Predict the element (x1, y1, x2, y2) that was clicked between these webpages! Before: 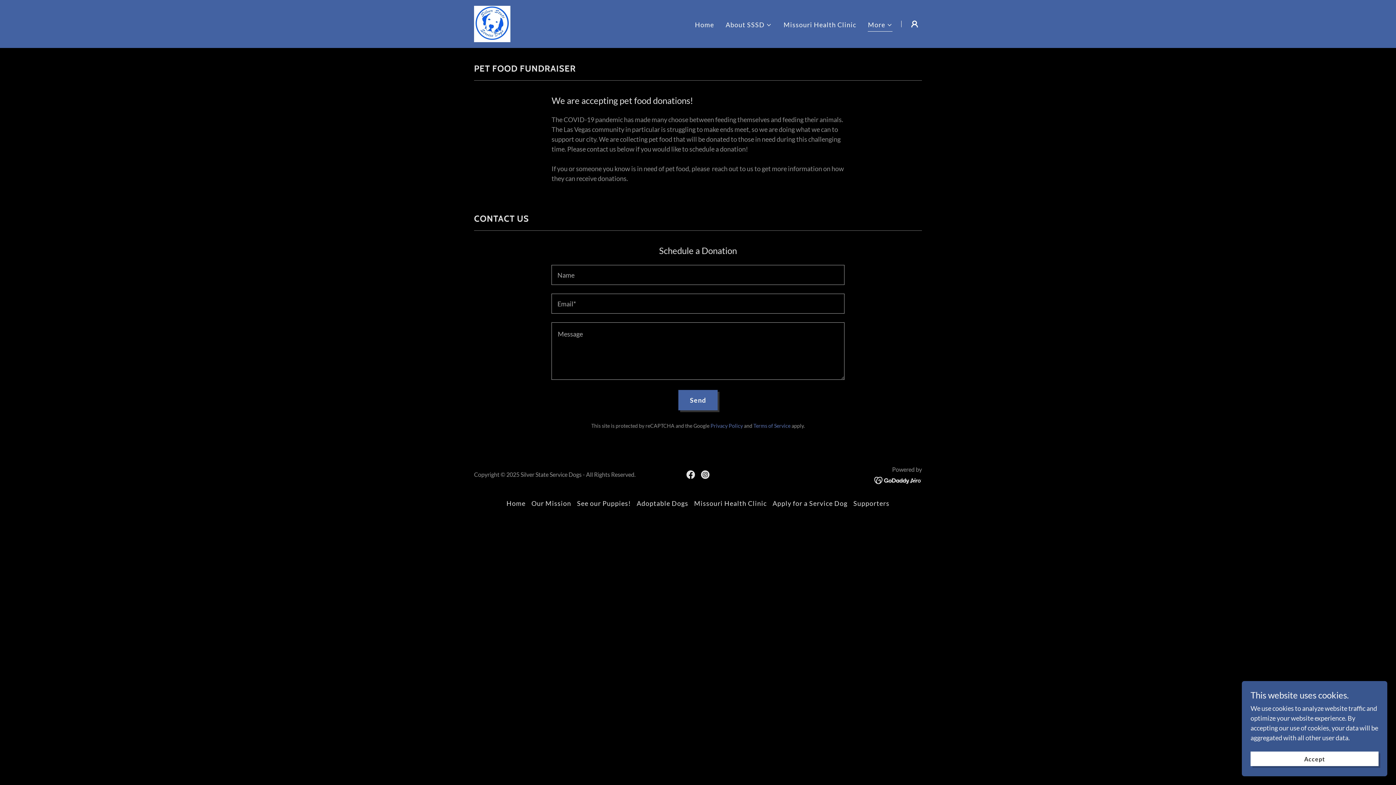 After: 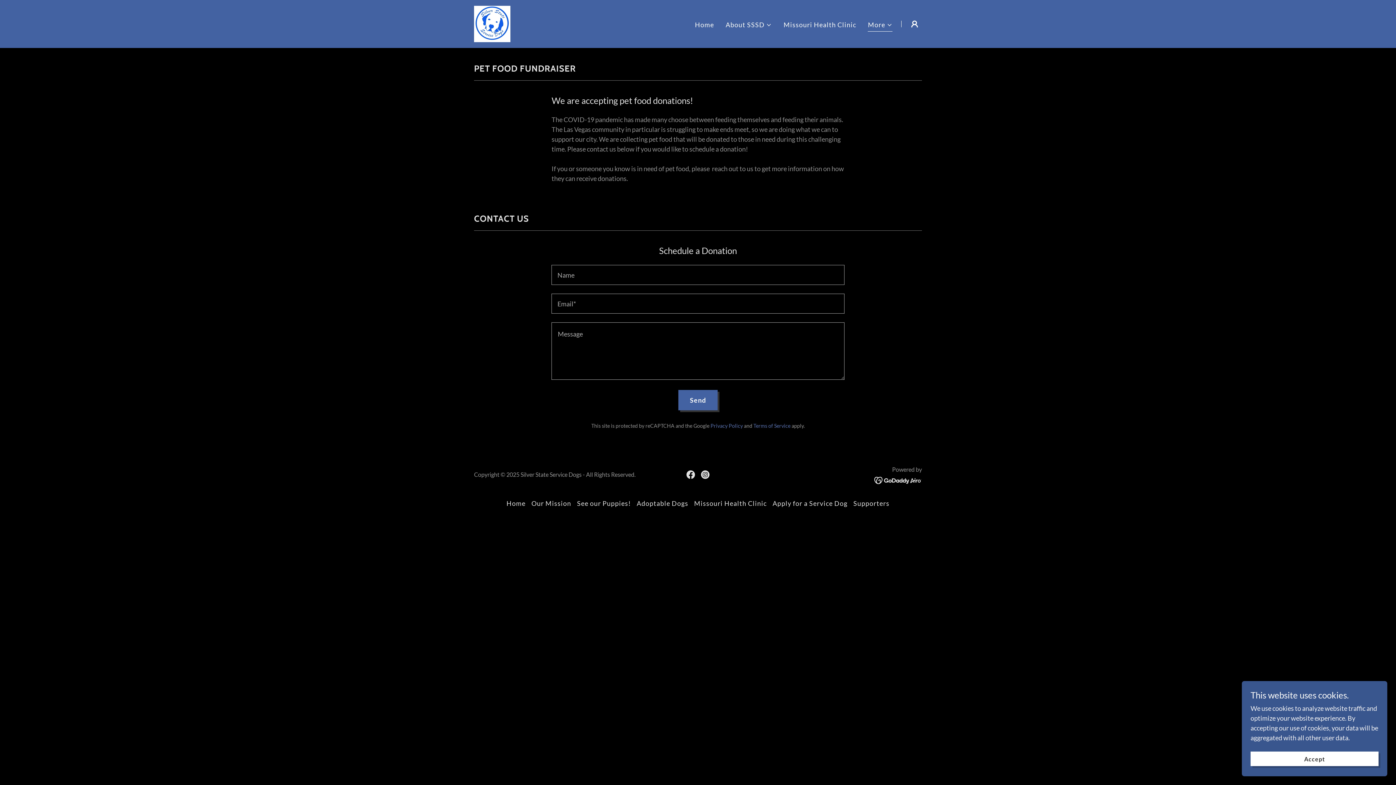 Action: bbox: (874, 475, 922, 483)